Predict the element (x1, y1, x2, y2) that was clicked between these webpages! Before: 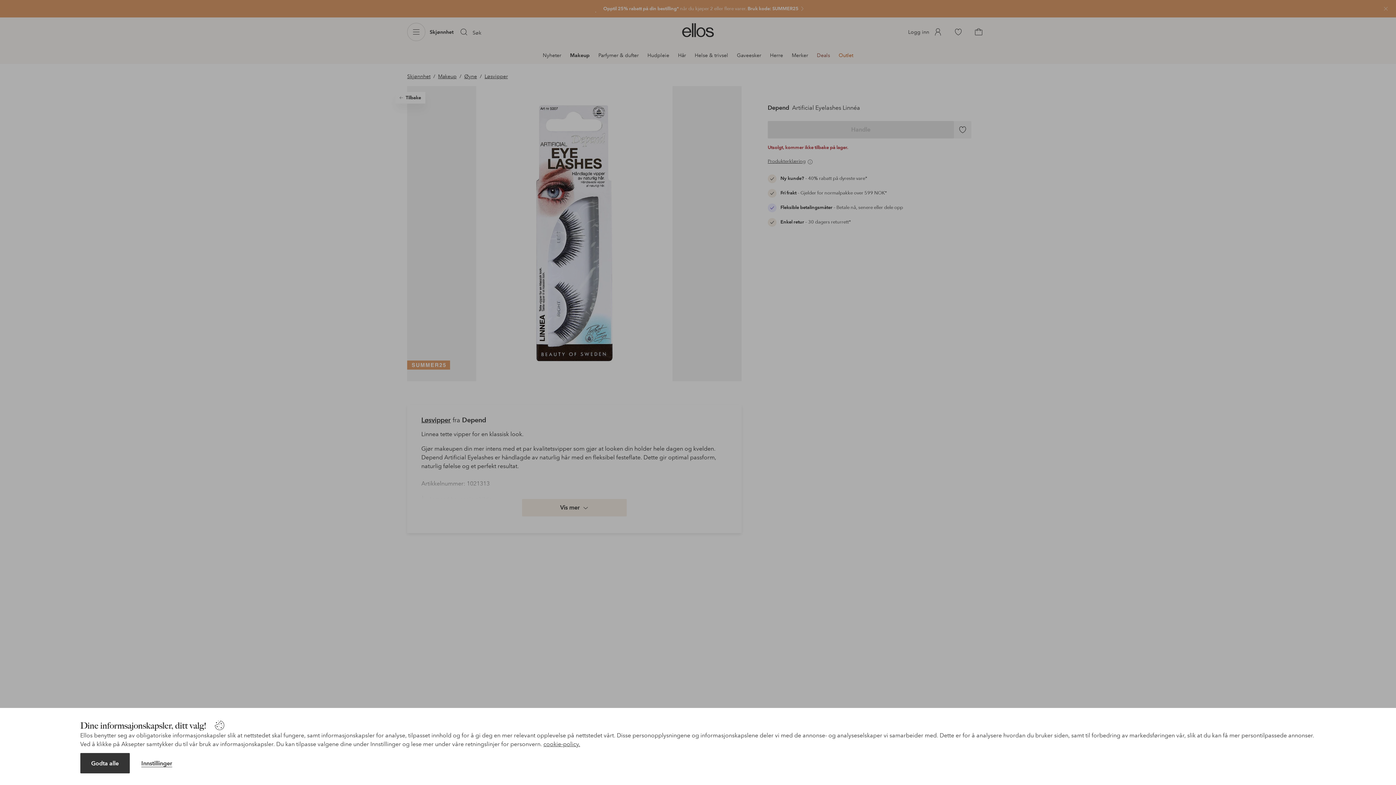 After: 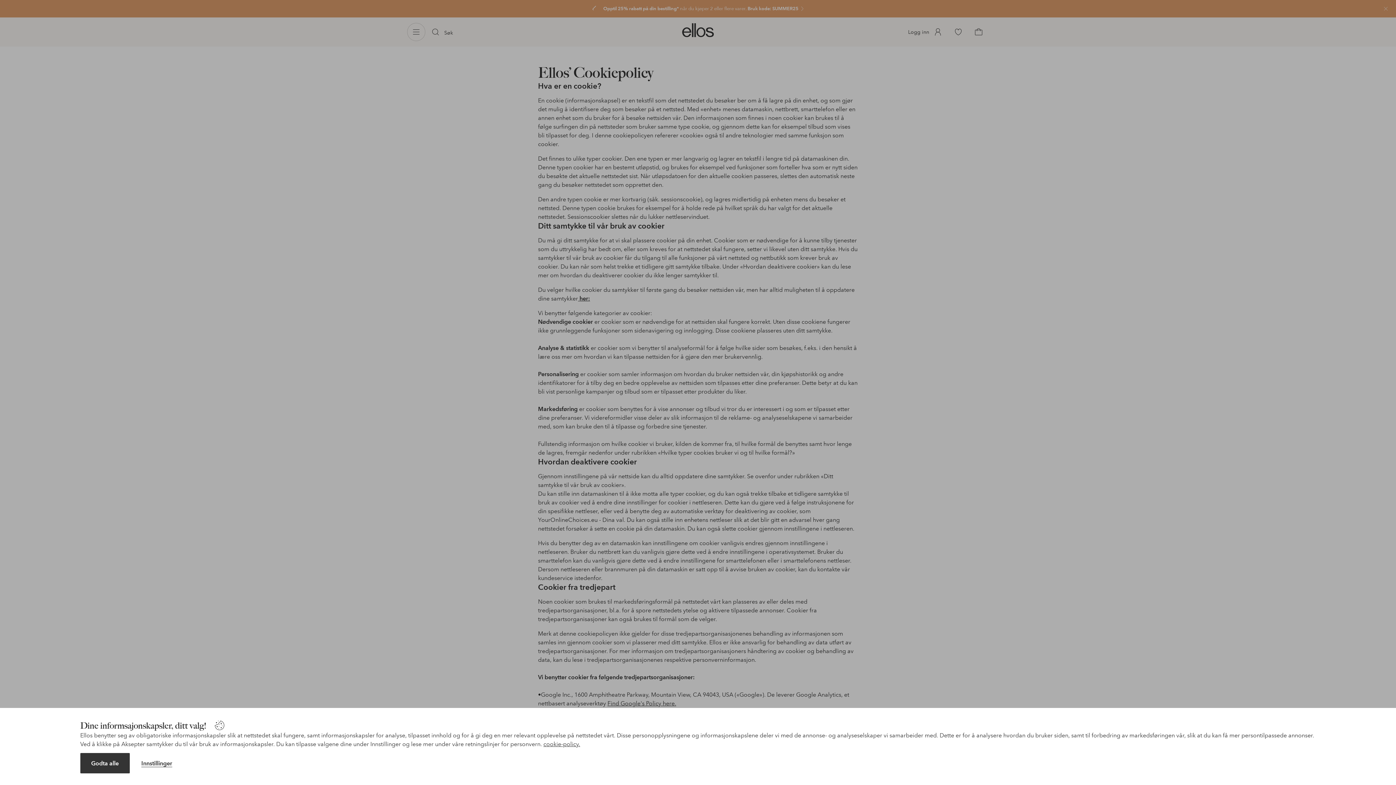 Action: label: cookie-policy. bbox: (543, 741, 580, 748)